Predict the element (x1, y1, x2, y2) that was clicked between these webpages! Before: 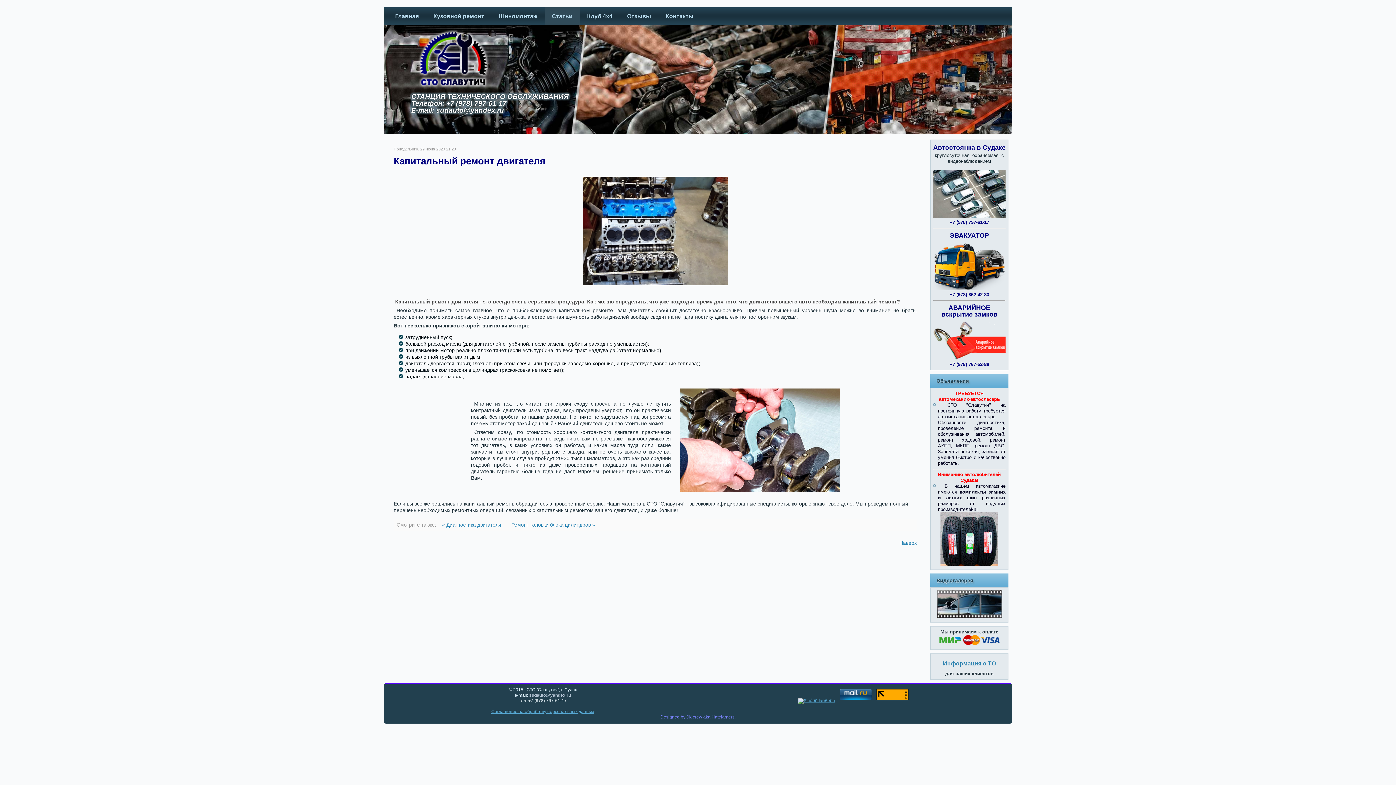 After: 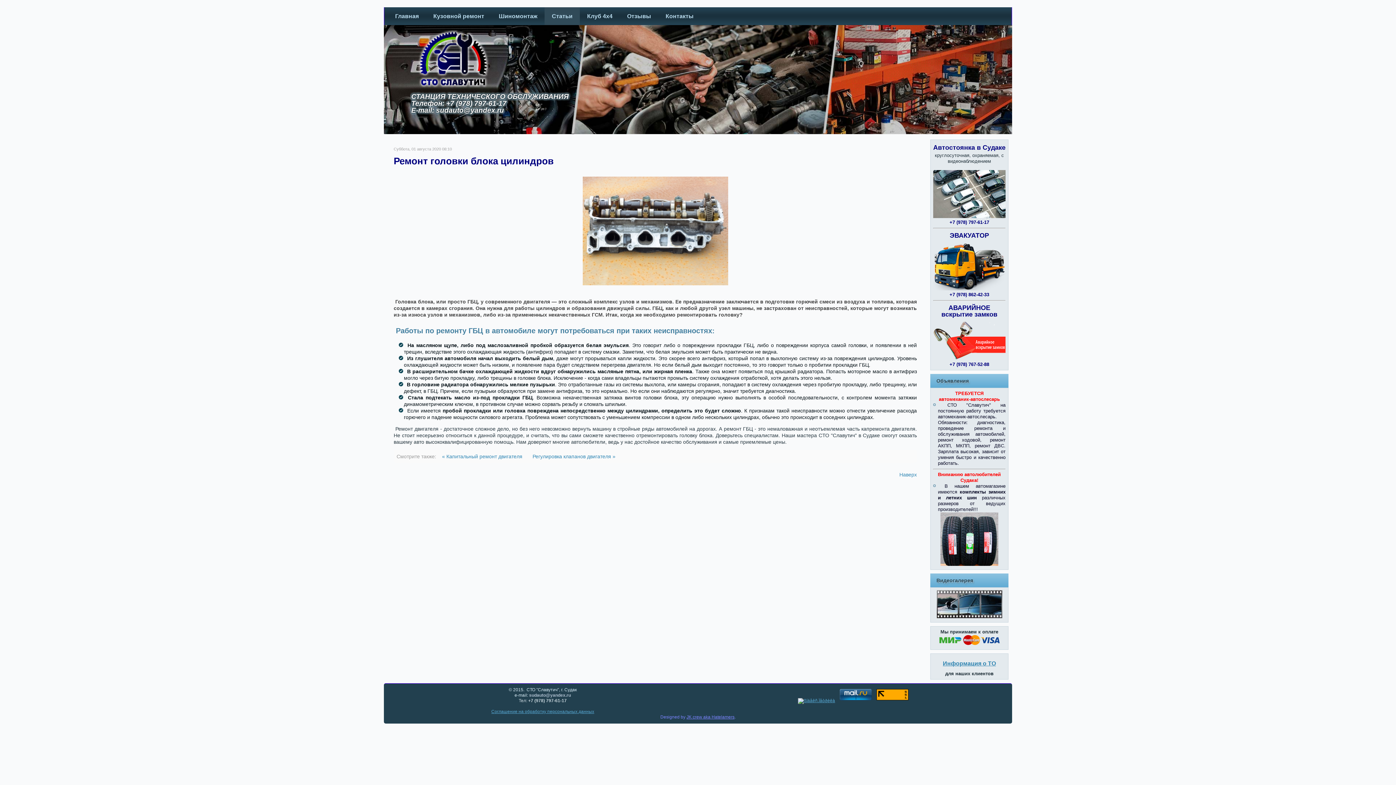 Action: label: Ремонт головки блока цилиндров » bbox: (507, 522, 599, 527)